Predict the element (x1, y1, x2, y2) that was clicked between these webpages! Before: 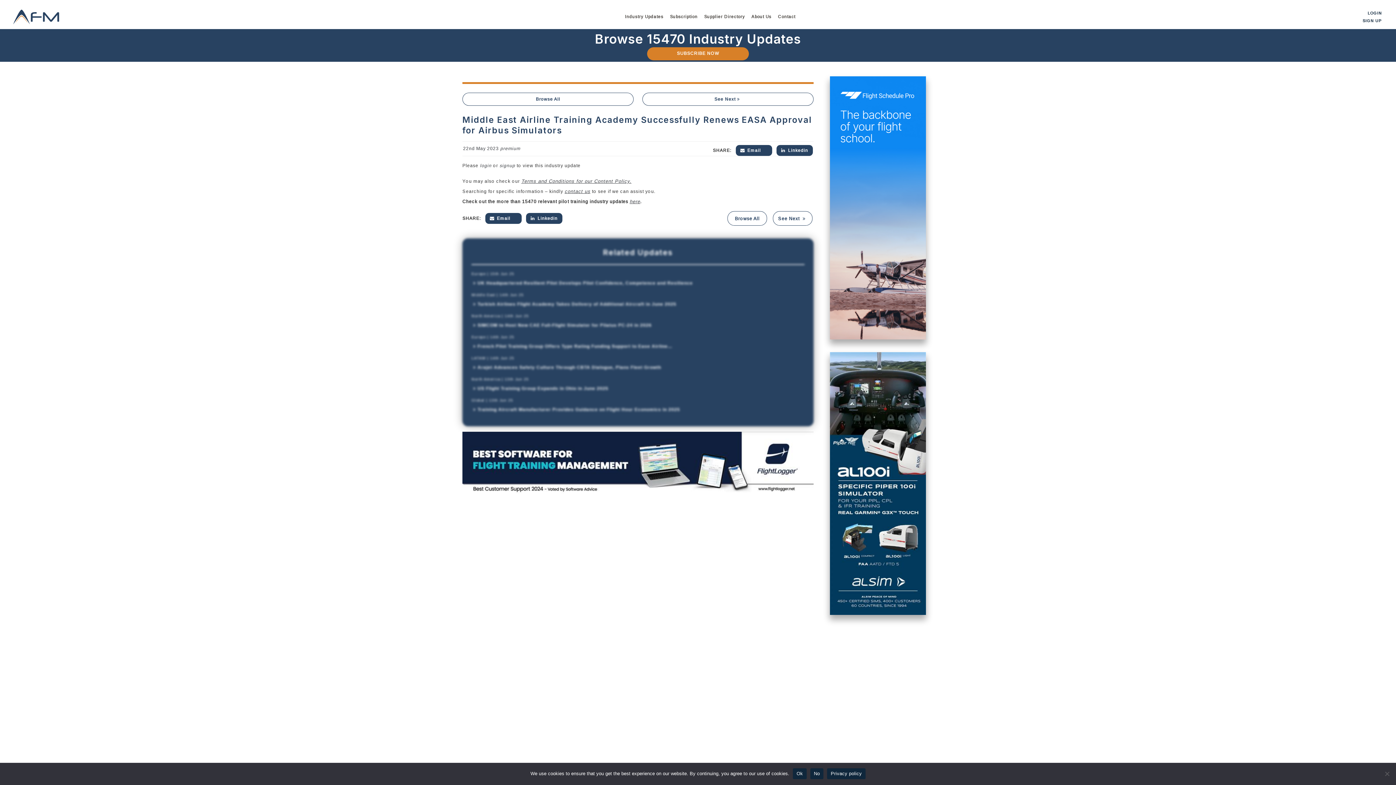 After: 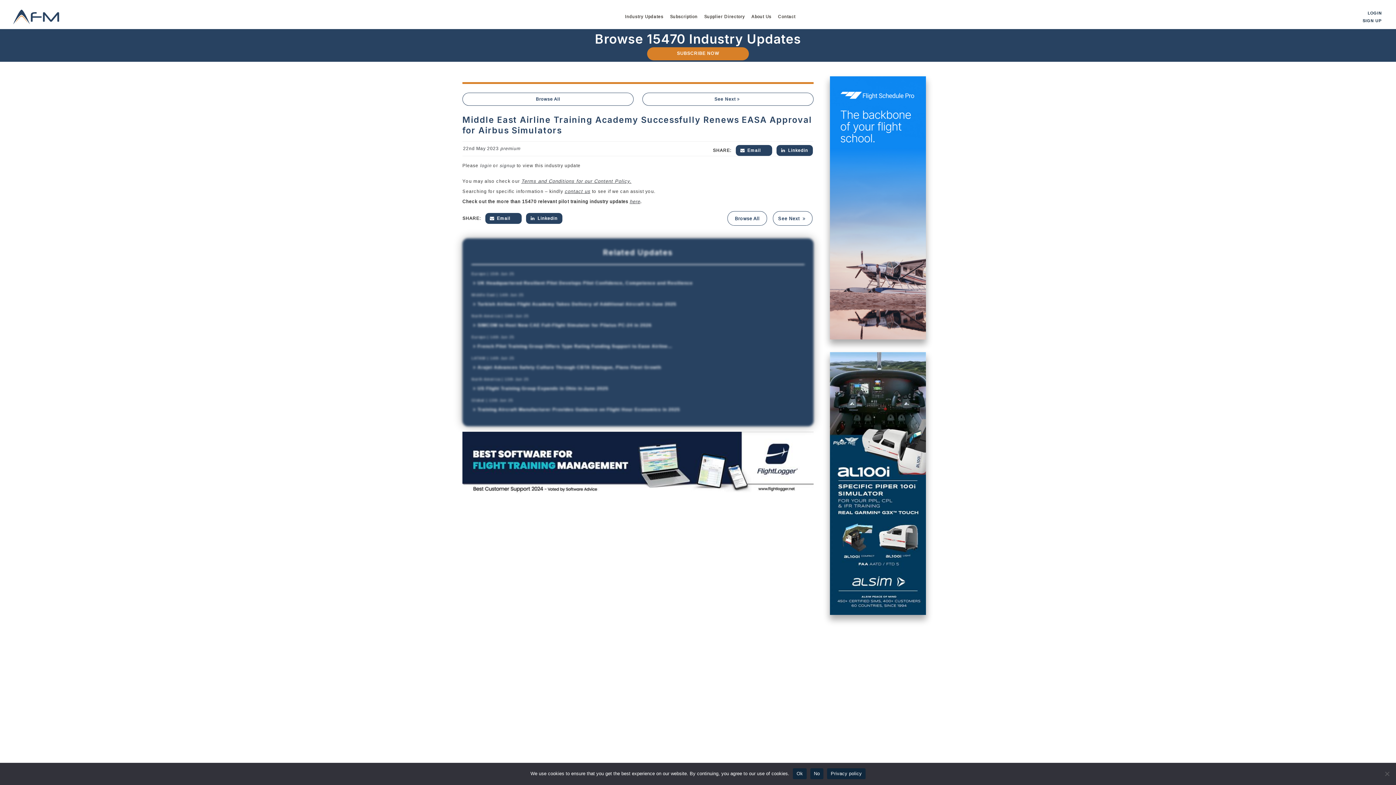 Action: bbox: (830, 481, 926, 486)